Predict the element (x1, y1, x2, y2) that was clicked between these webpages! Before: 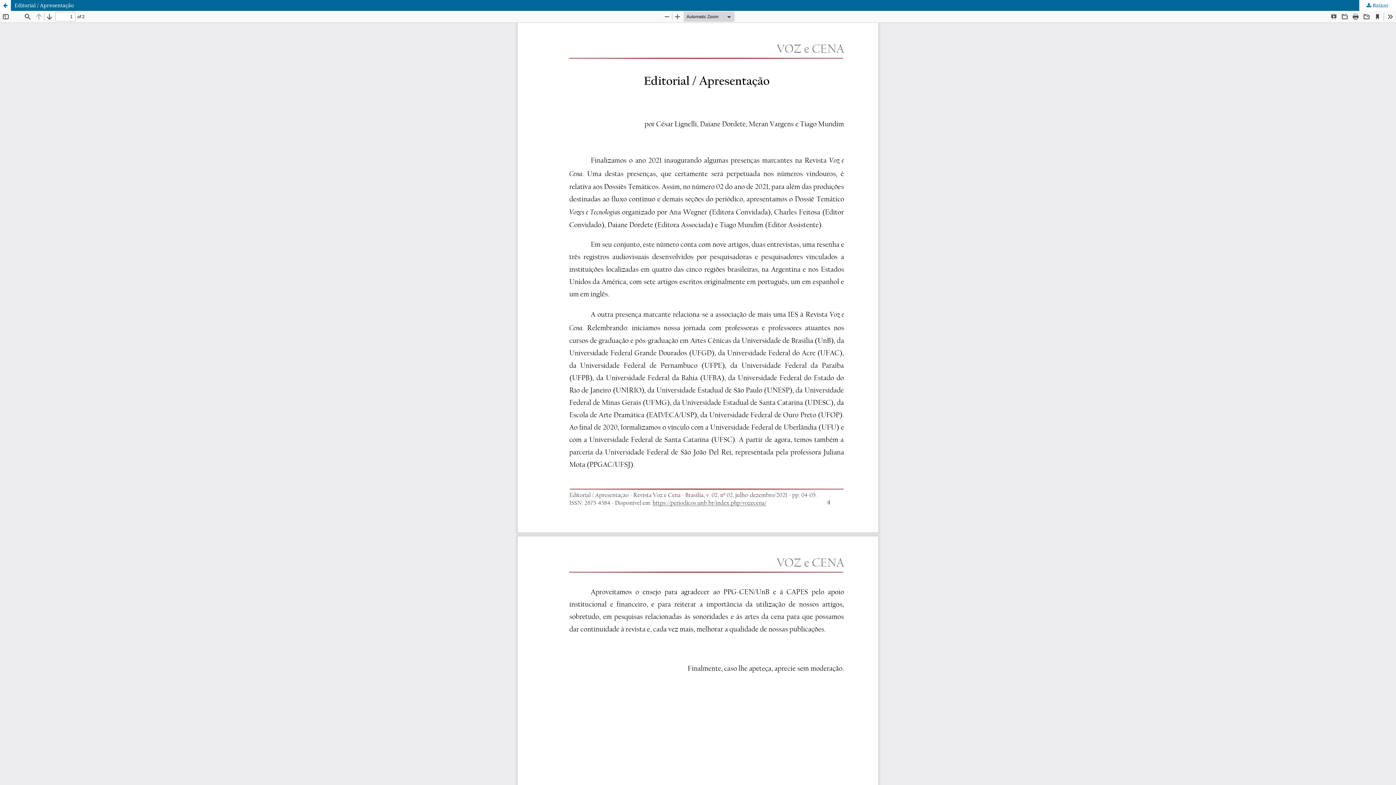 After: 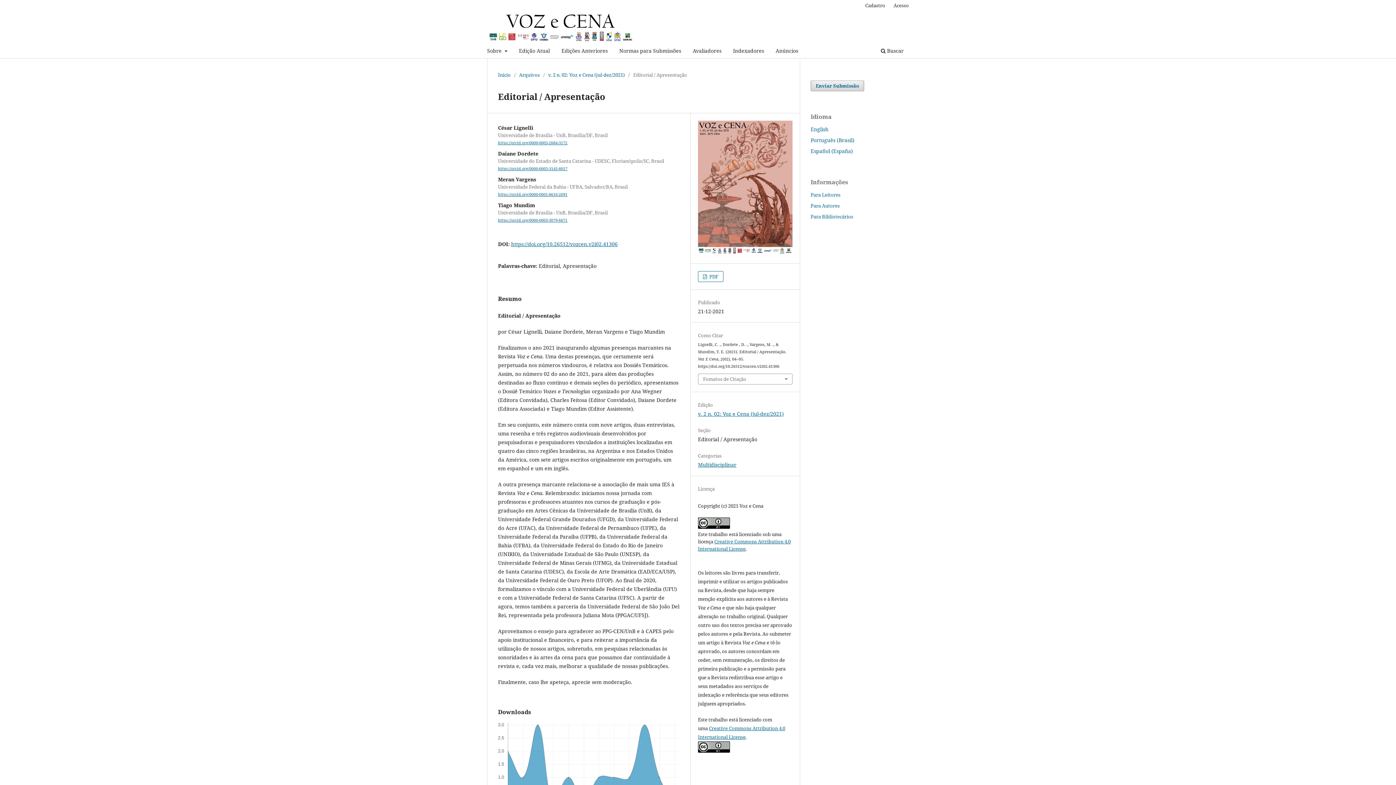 Action: label: Voltar aos Detalhes do Artigo bbox: (0, 0, 10, 10)